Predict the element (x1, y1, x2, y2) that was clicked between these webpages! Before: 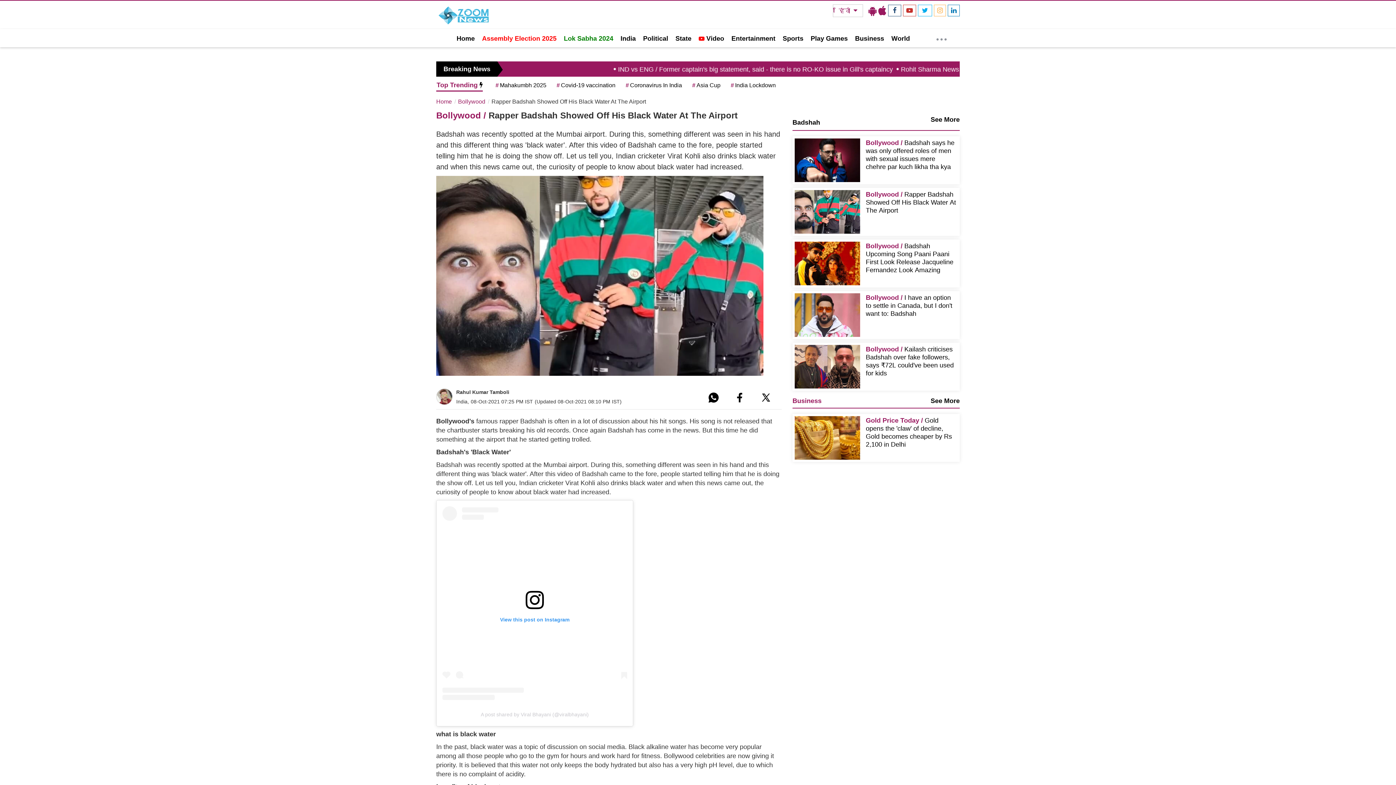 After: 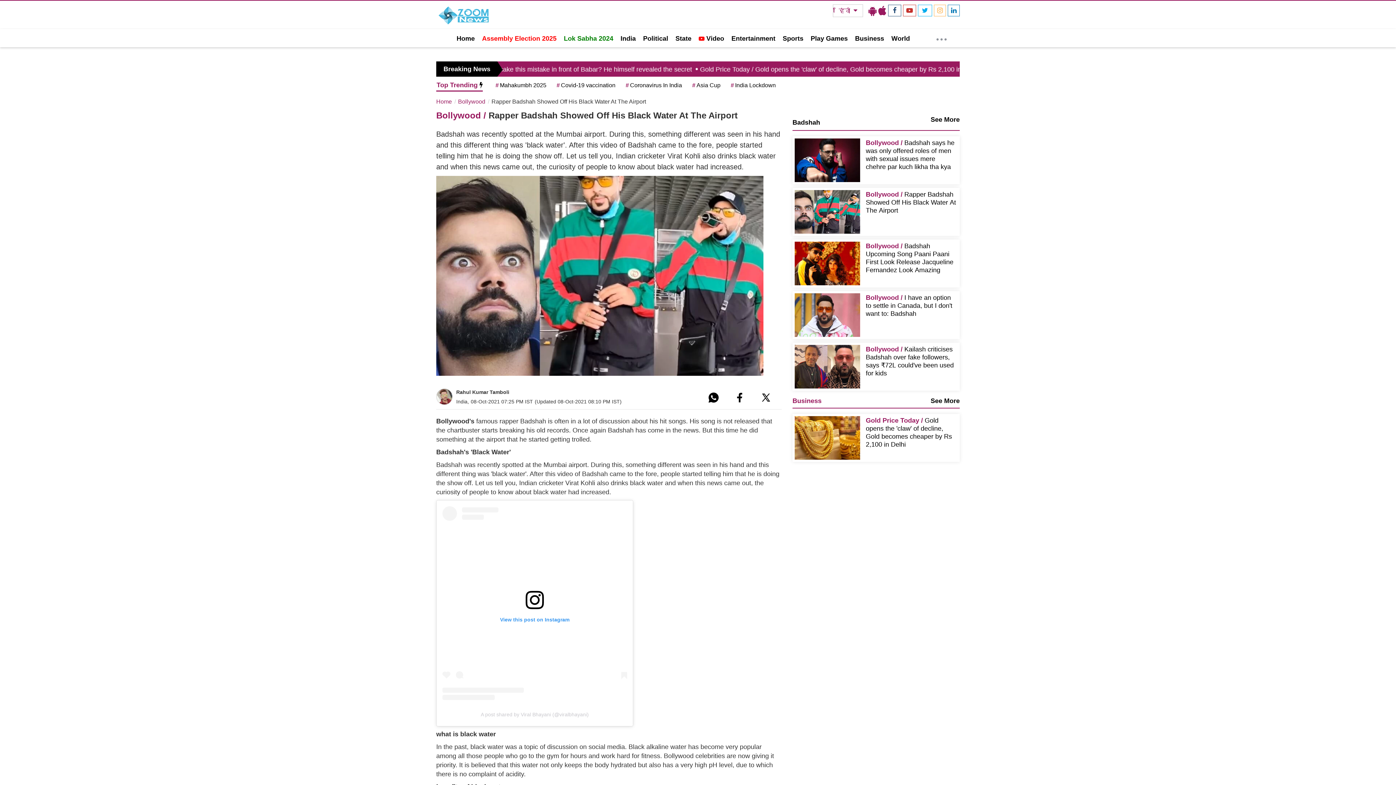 Action: bbox: (480, 712, 588, 717) label: A post shared by Viral Bhayani (@viralbhayani)